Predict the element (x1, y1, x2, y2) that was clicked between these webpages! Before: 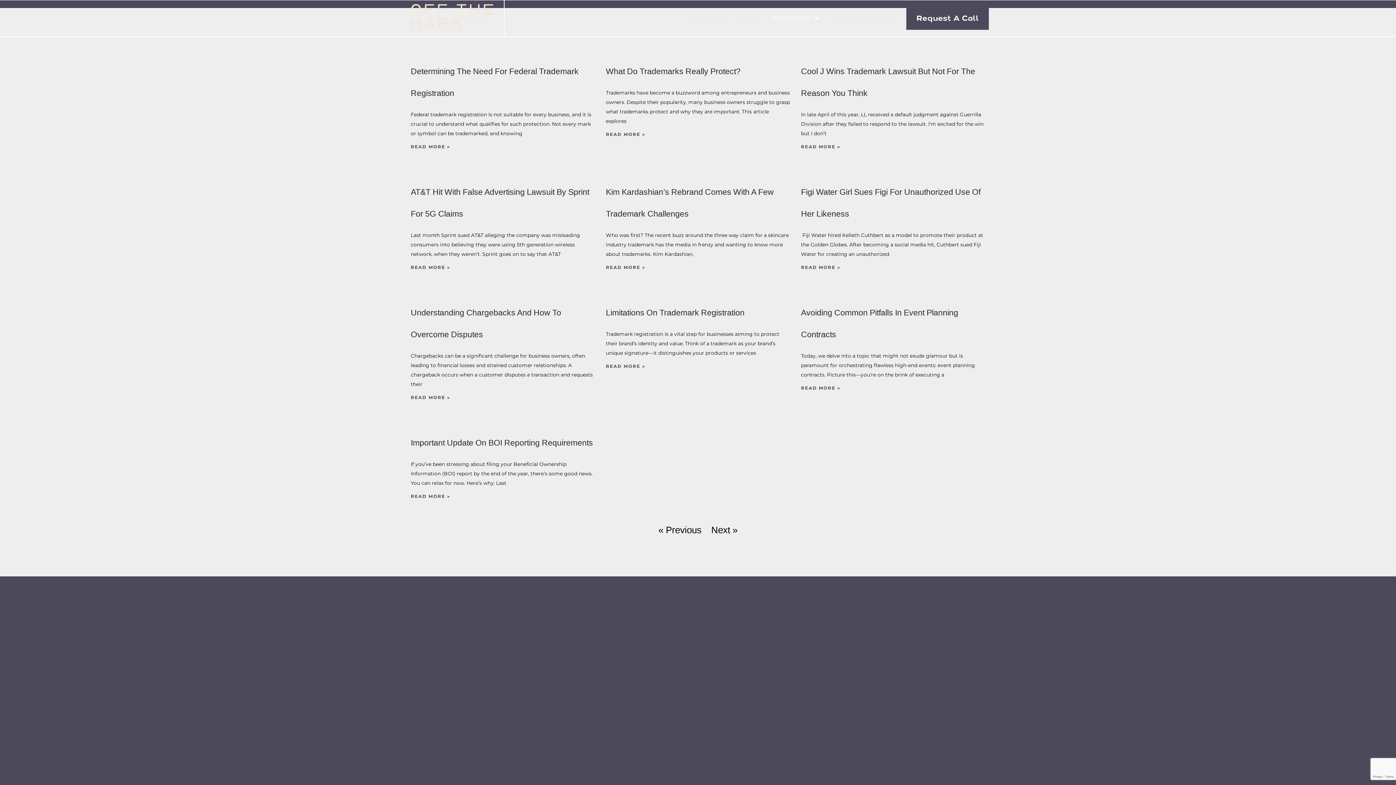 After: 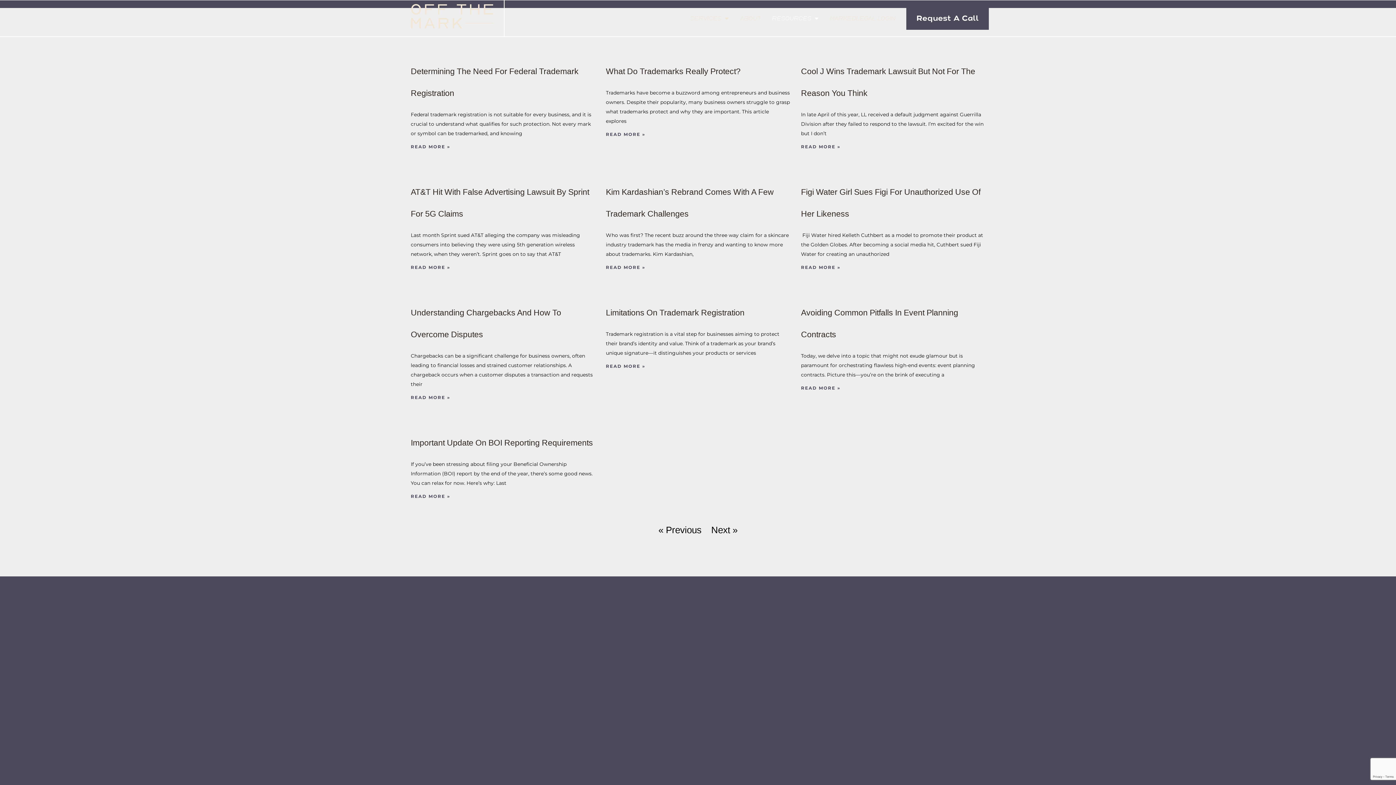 Action: label: Read more about Avoiding Common Pitfalls in Event Planning Contracts bbox: (801, 385, 840, 390)